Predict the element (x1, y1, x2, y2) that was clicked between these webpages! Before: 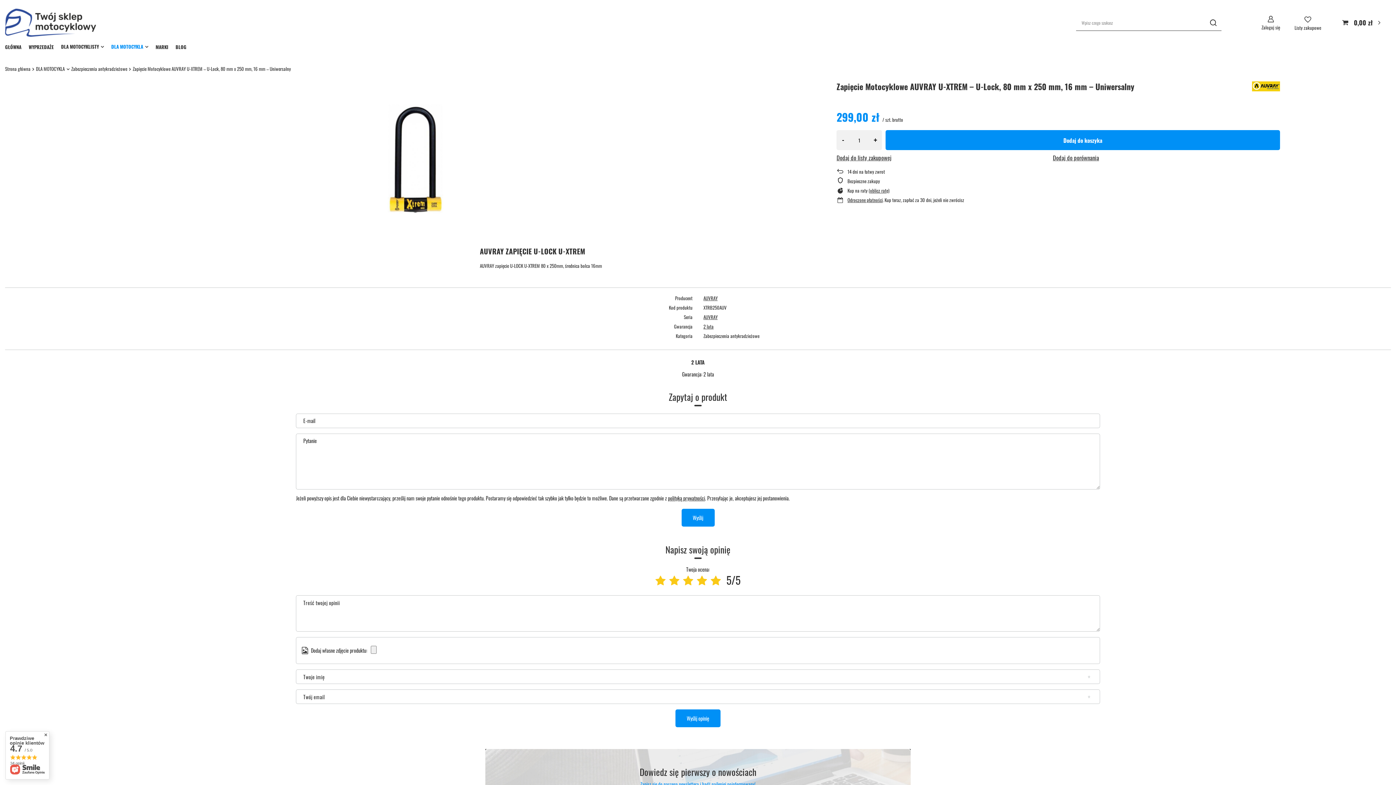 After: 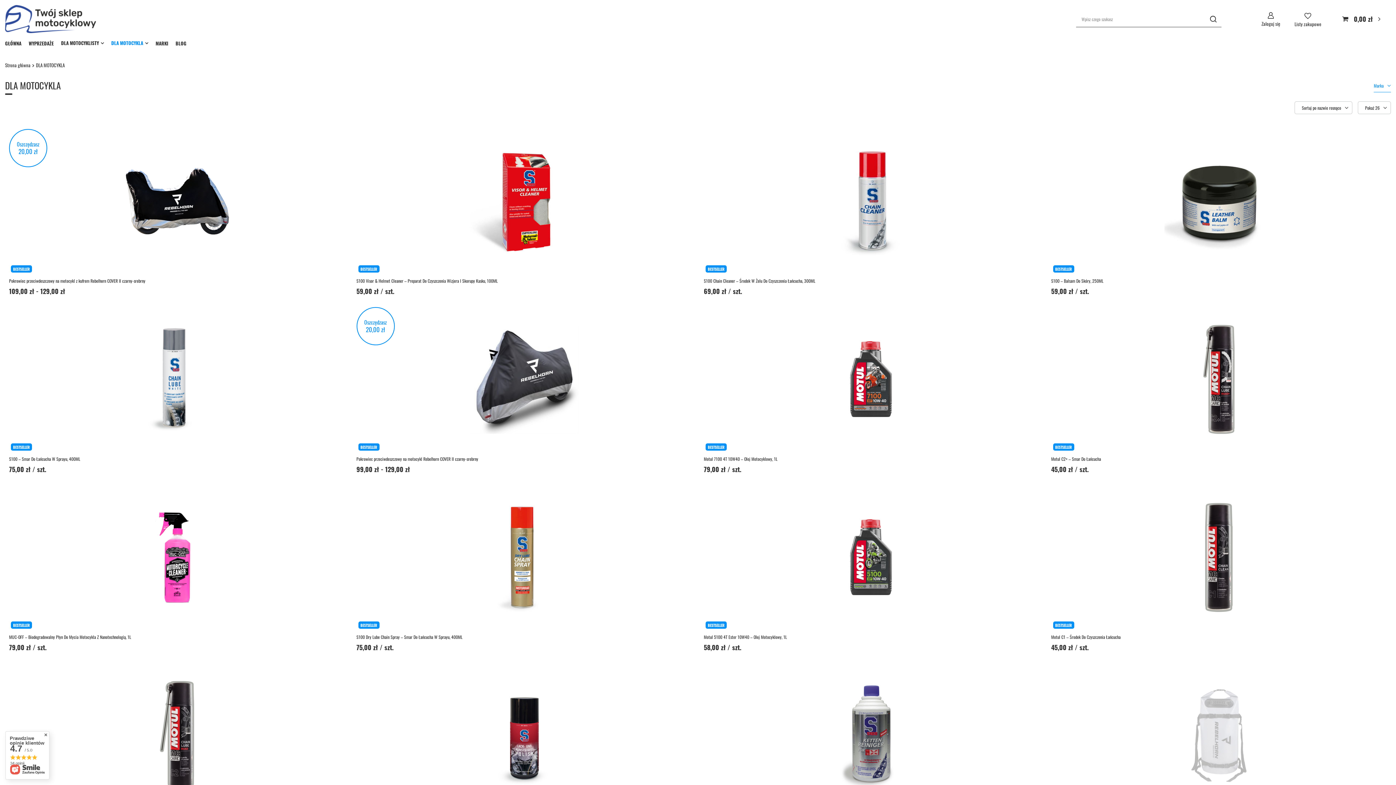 Action: bbox: (107, 41, 152, 53) label: DLA MOTOCYKLA